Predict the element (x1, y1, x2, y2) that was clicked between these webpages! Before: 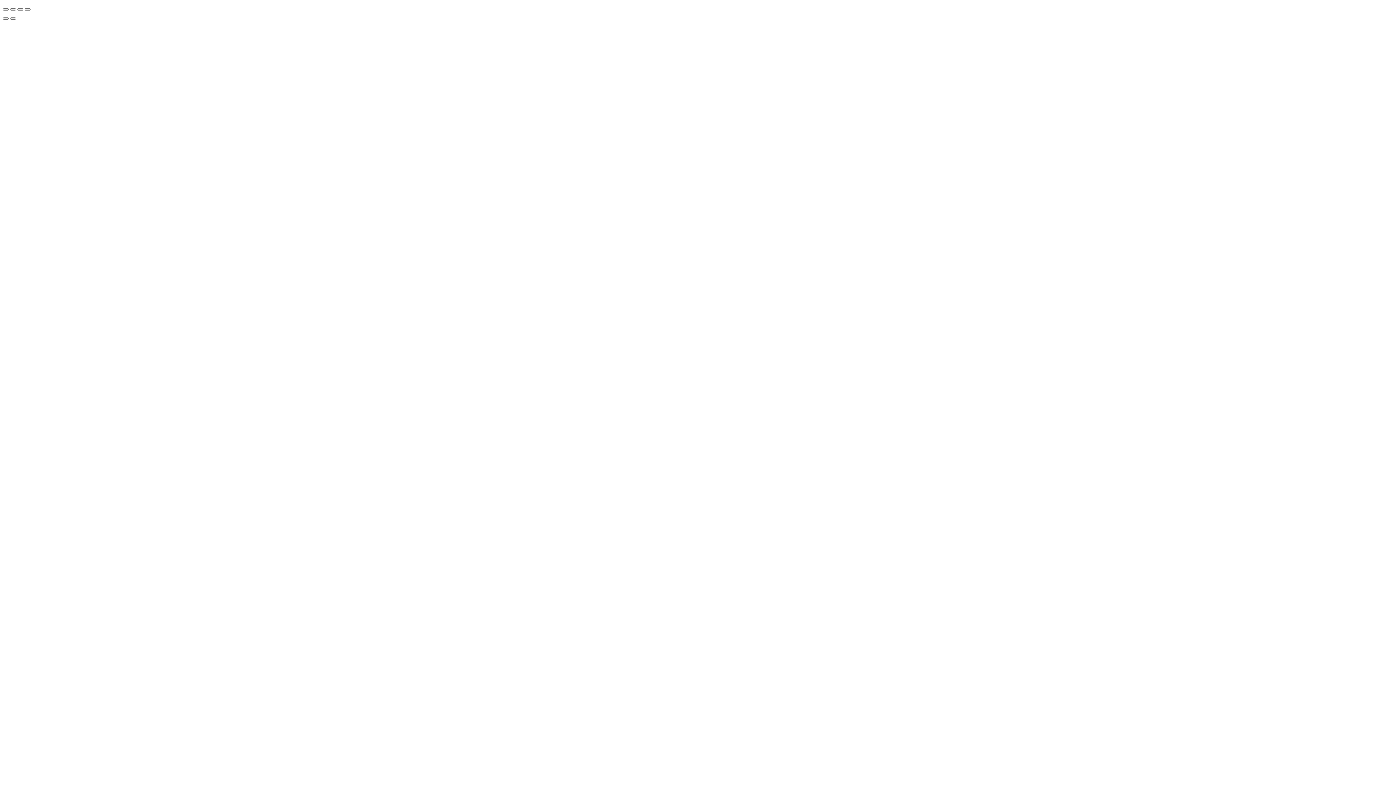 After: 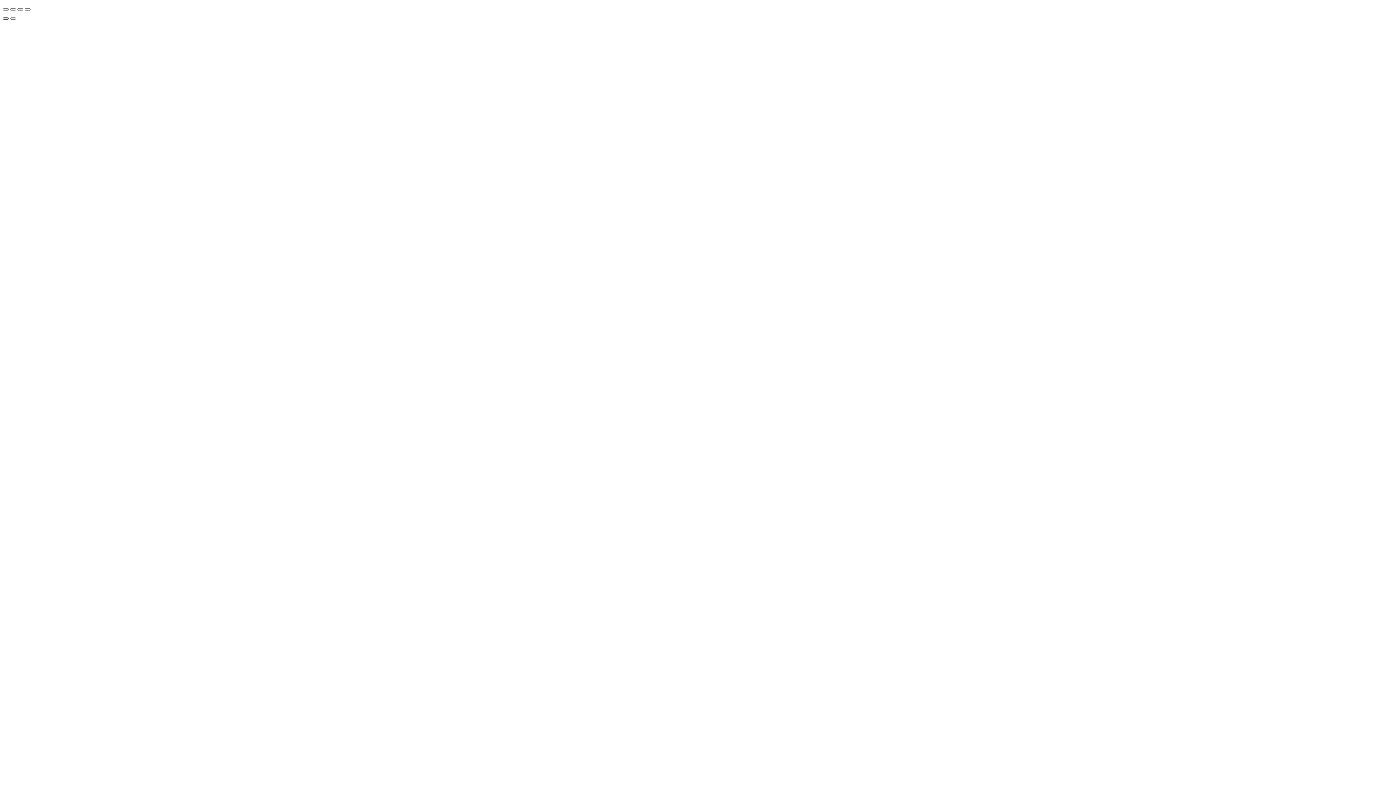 Action: label: Poprzedni (strzałka w lewo) bbox: (2, 17, 8, 19)